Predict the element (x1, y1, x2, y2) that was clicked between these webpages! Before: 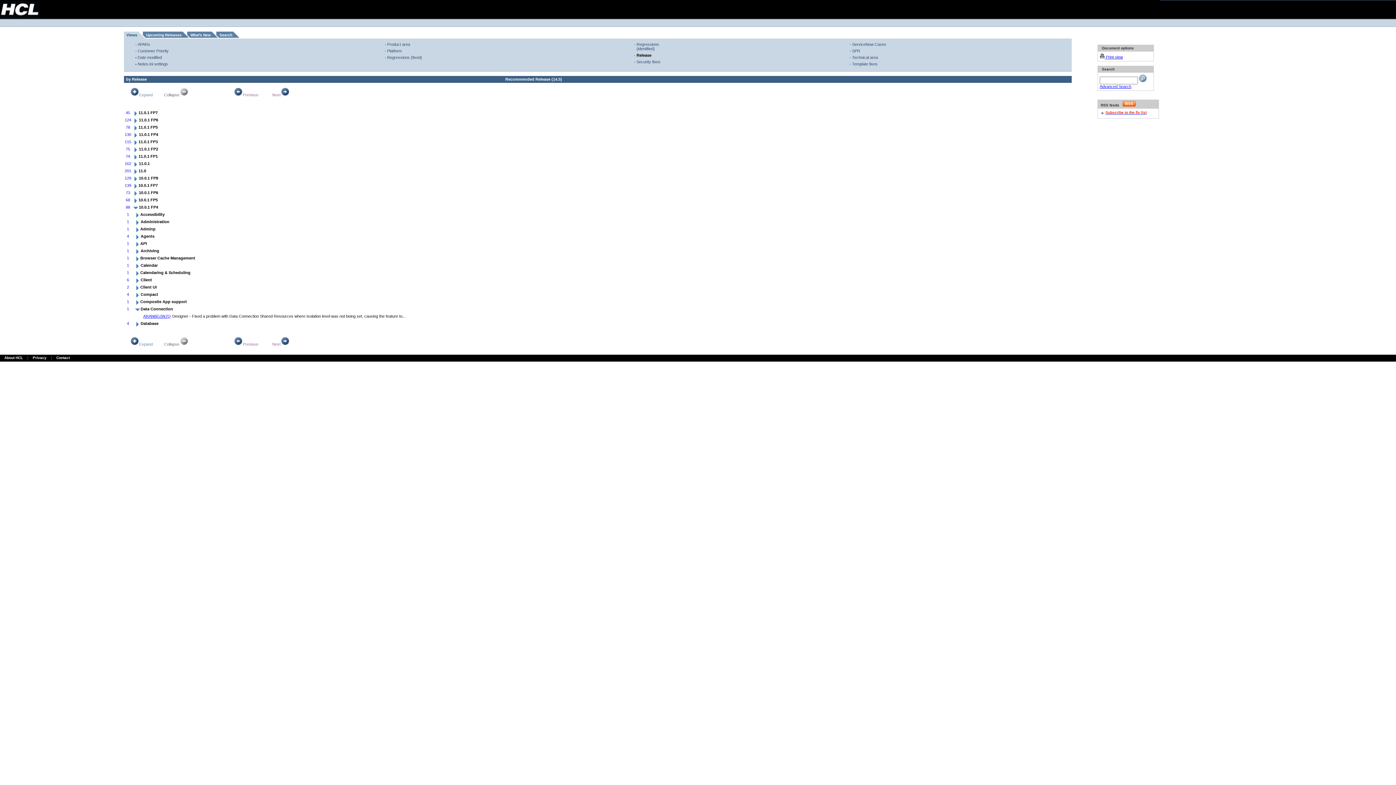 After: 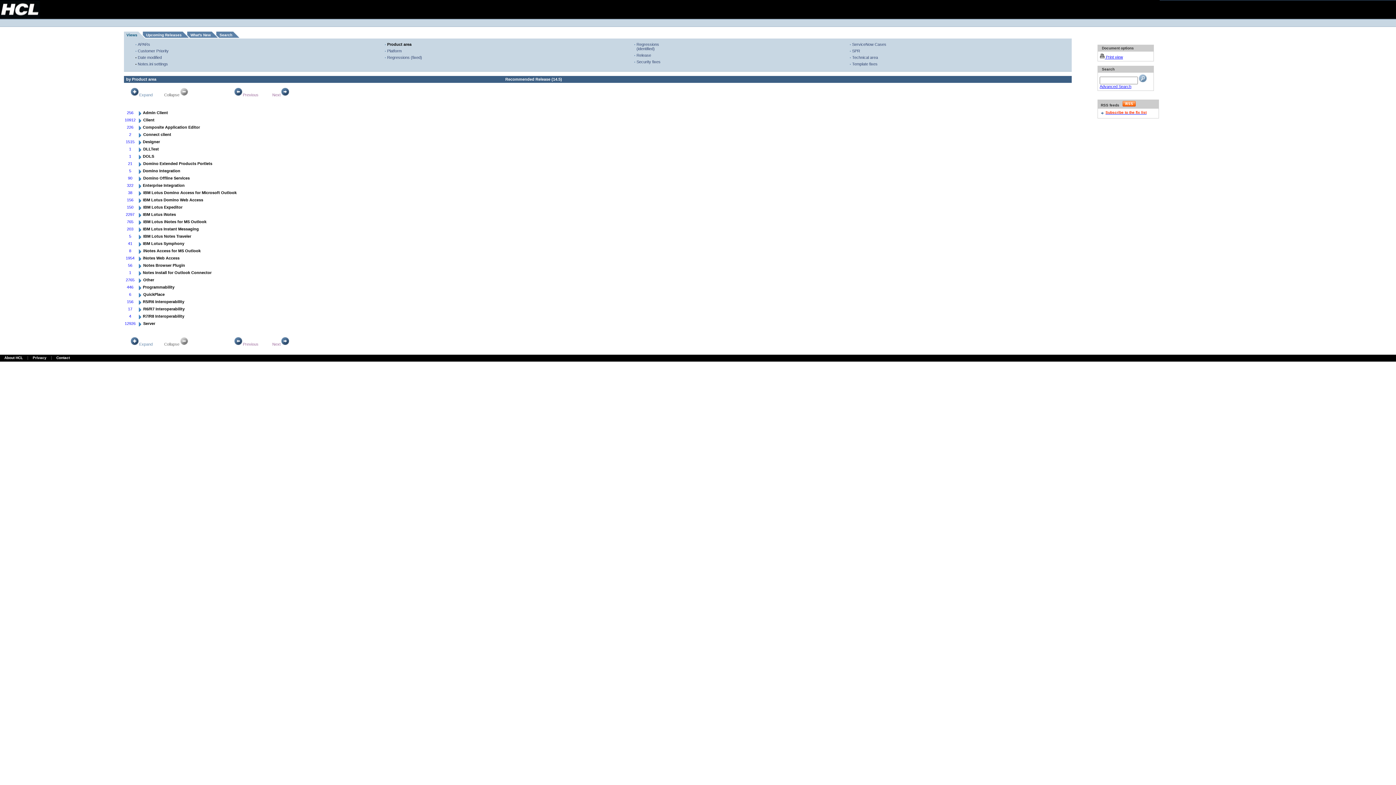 Action: bbox: (387, 42, 410, 46) label: Product area